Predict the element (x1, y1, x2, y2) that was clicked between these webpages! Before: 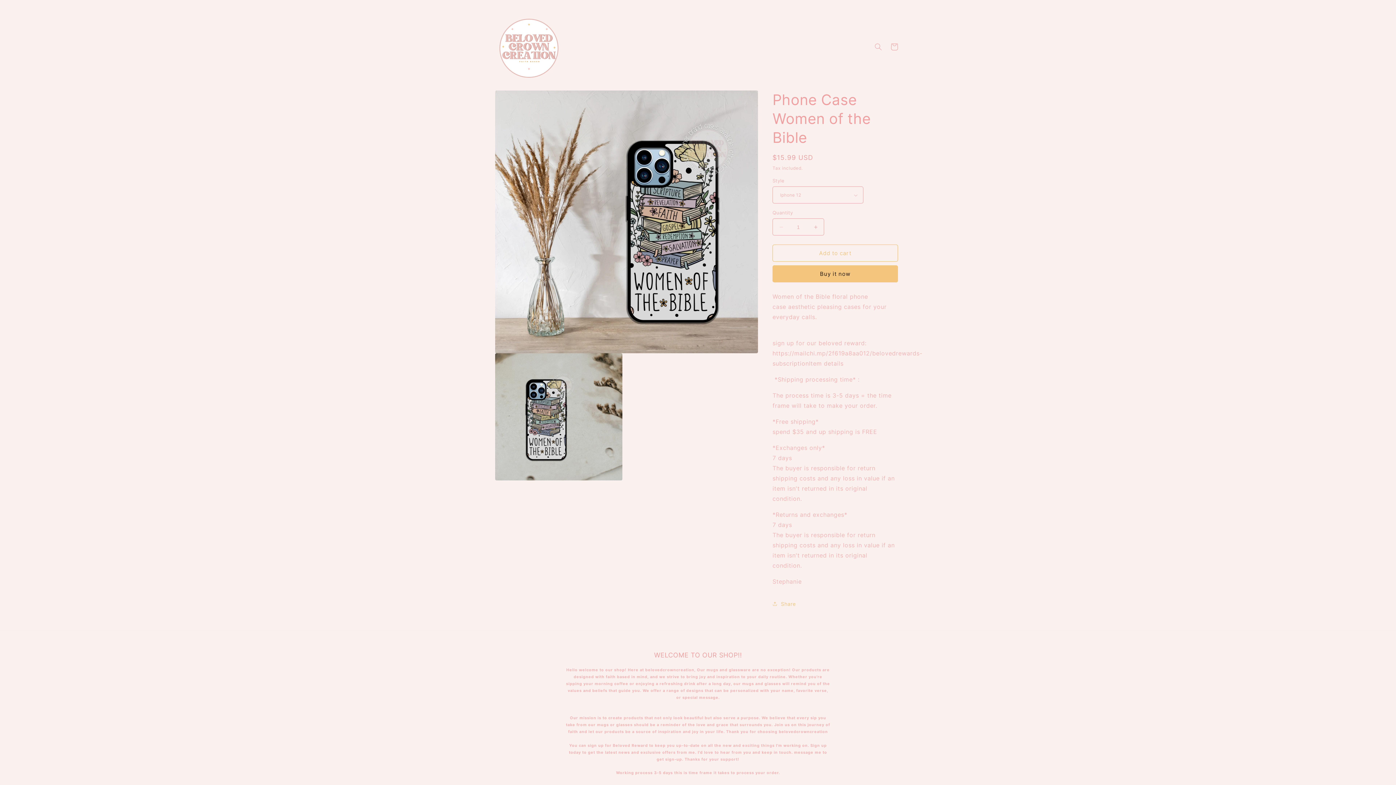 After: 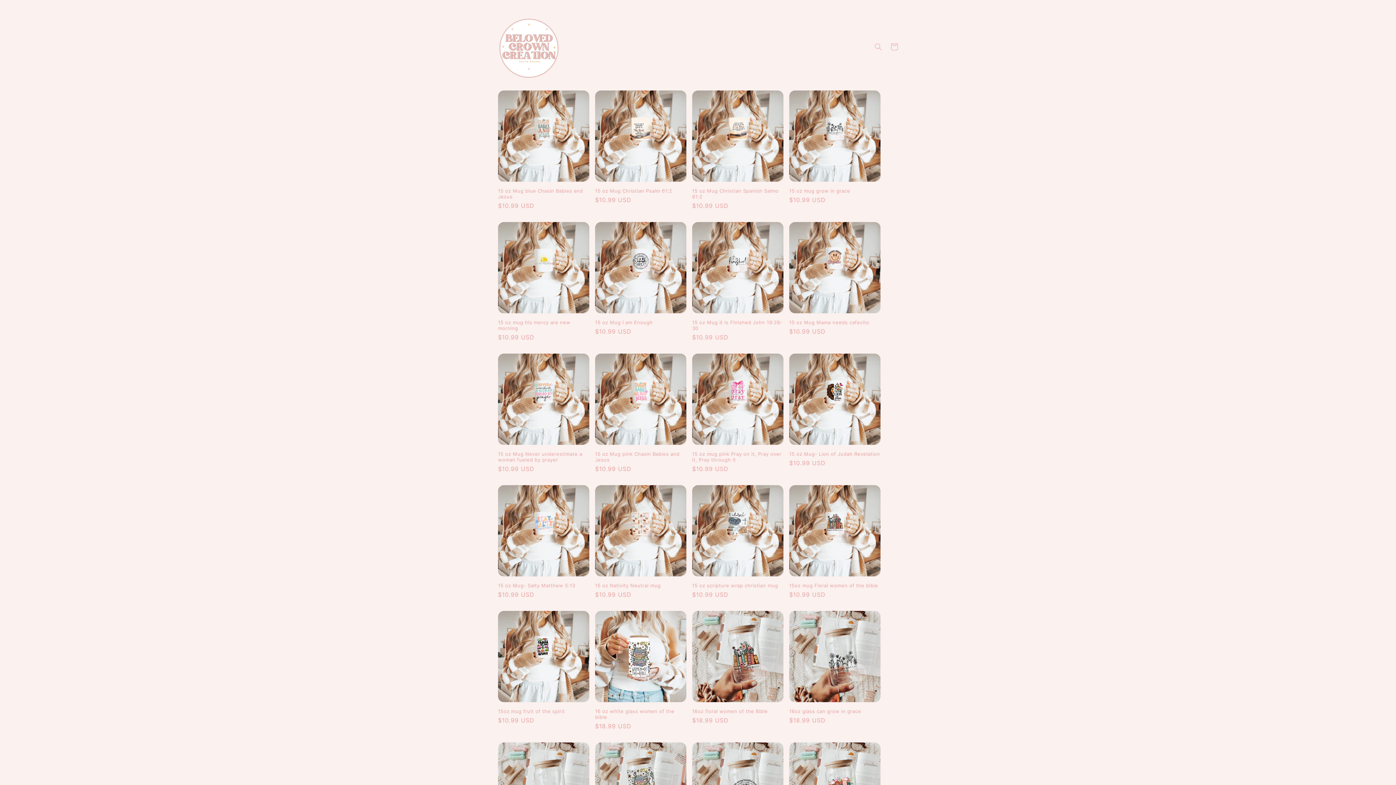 Action: bbox: (495, 13, 562, 80)